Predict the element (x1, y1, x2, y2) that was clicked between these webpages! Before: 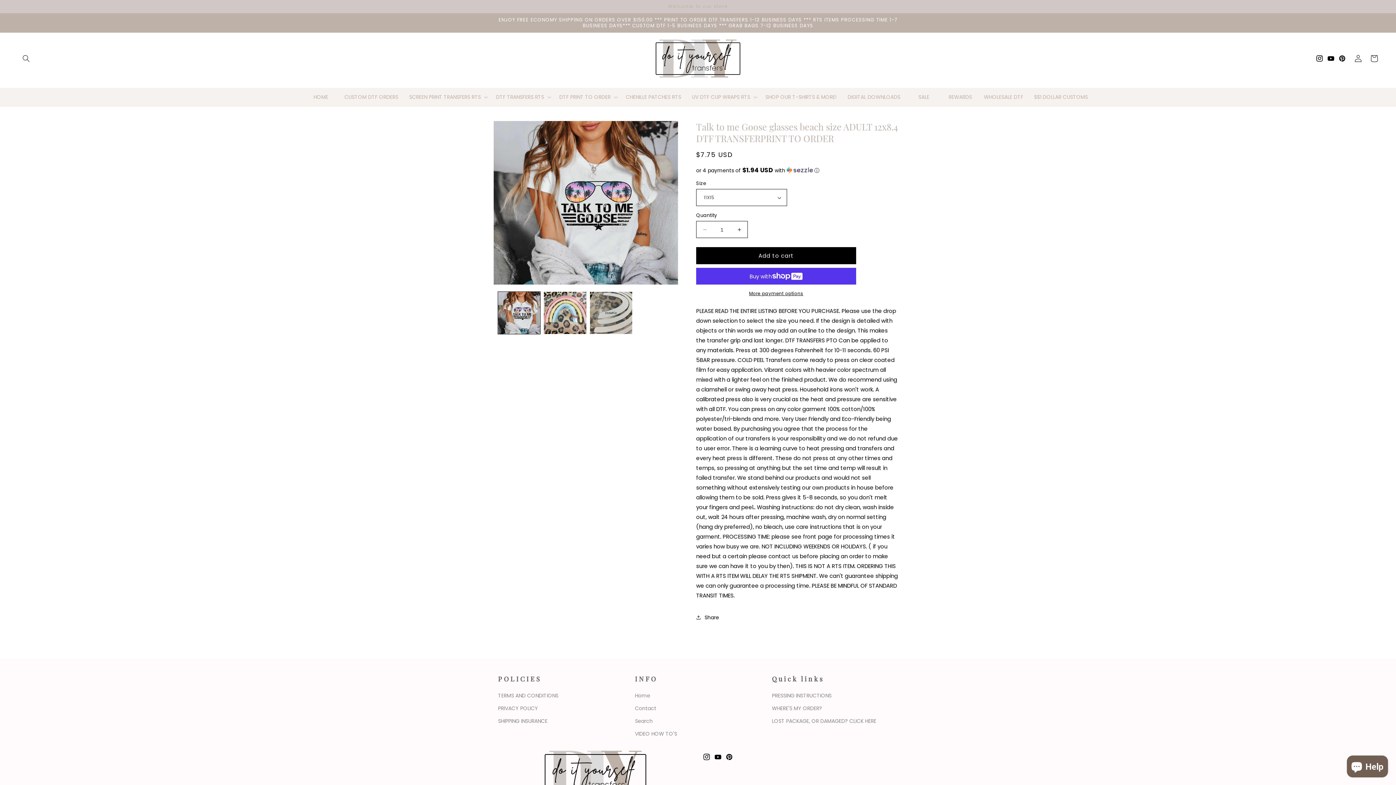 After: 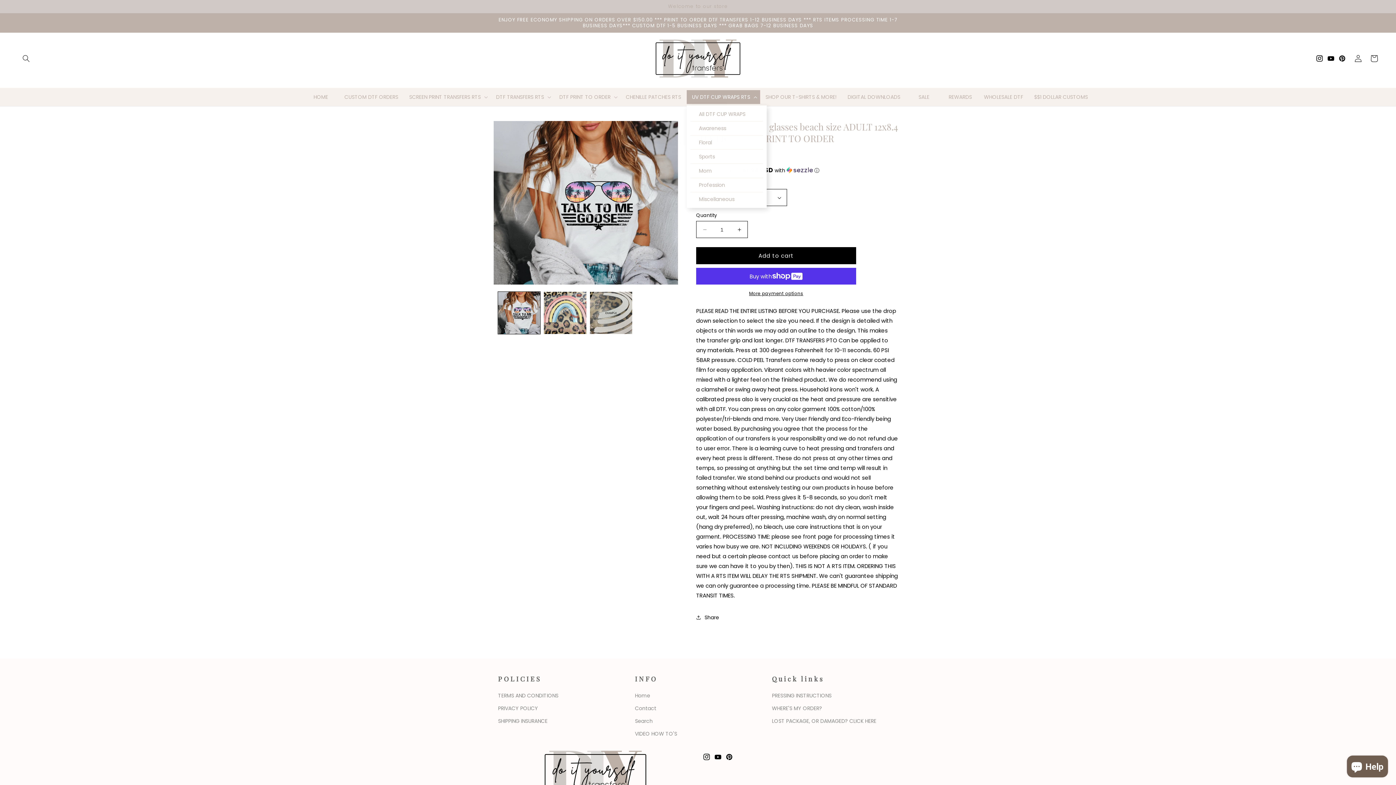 Action: bbox: (686, 90, 760, 104) label: UV DTF CUP WRAPS RTS